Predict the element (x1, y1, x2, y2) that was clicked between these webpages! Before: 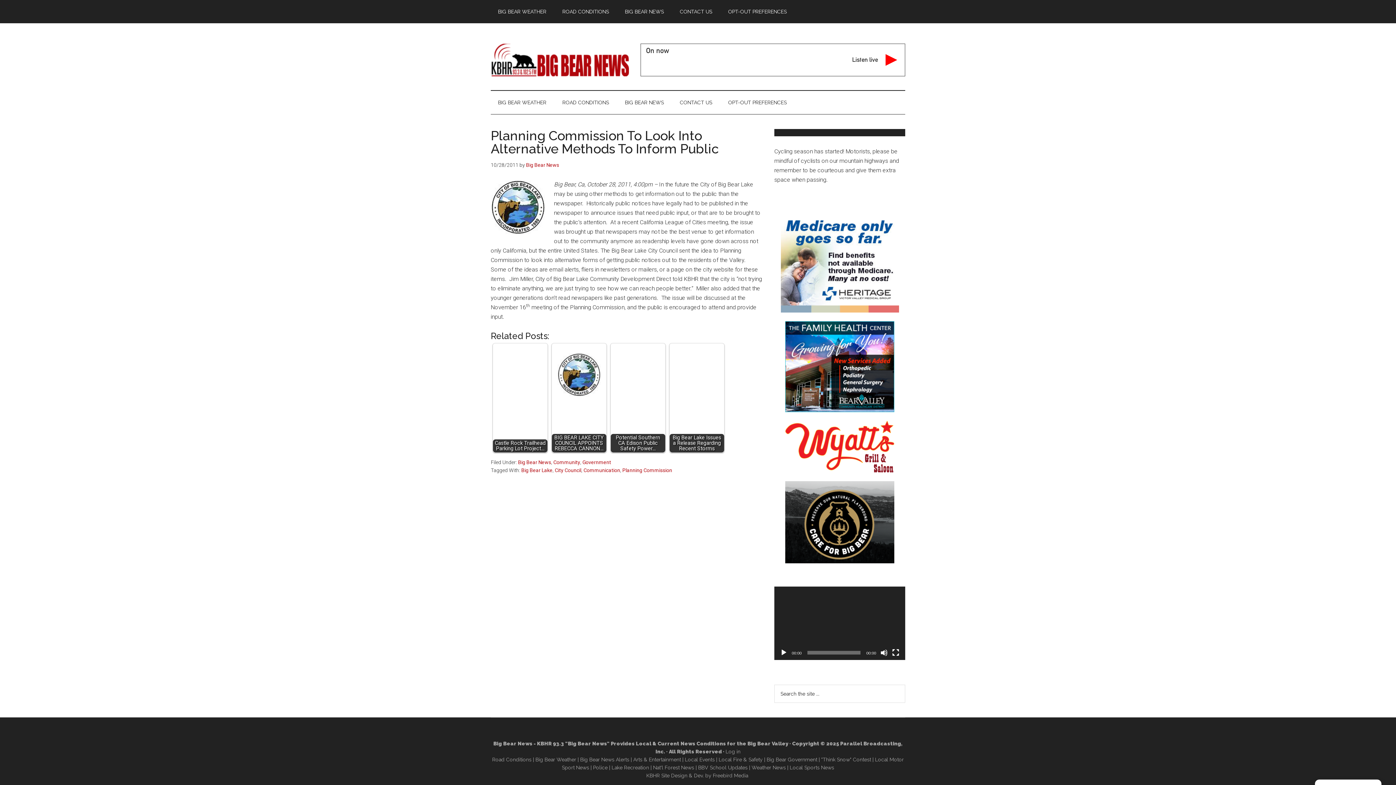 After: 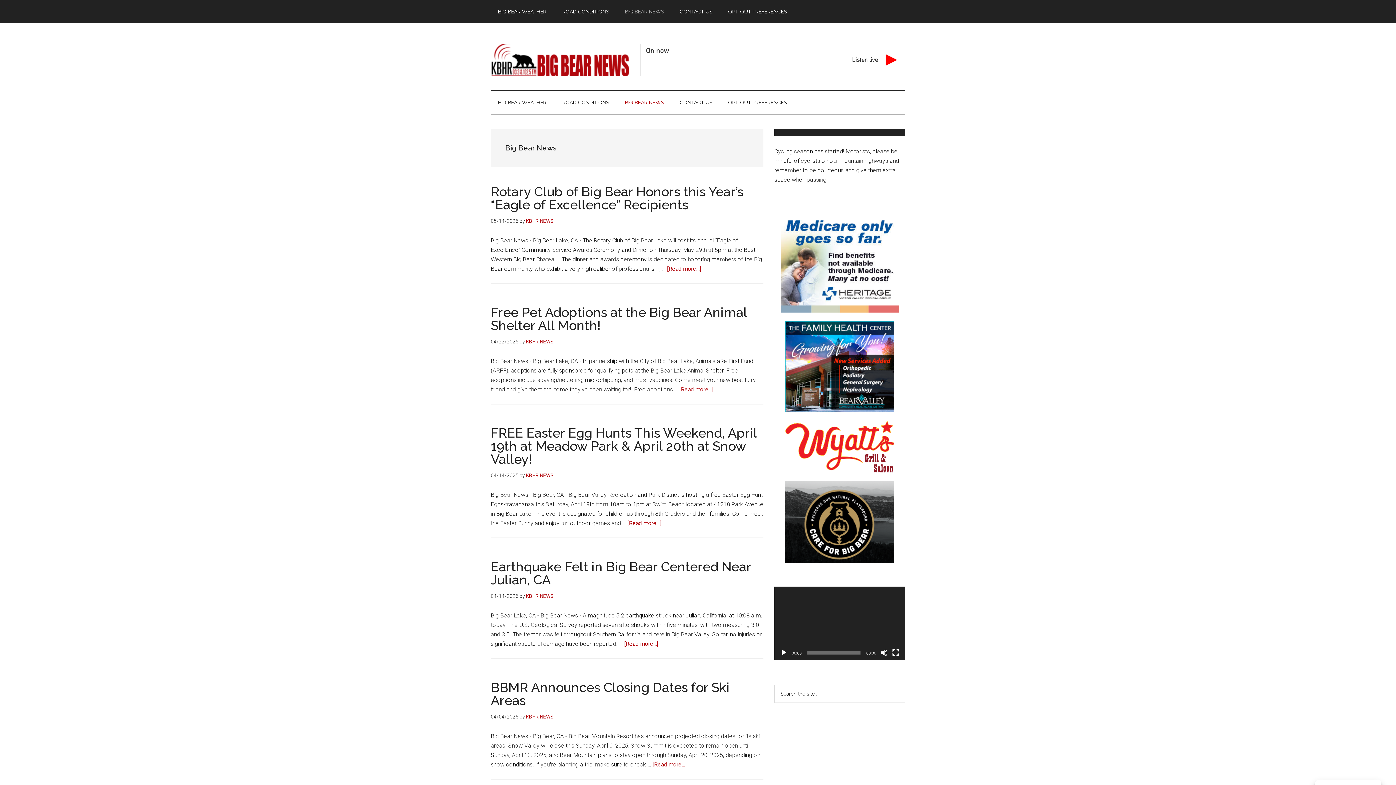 Action: bbox: (617, 90, 671, 114) label: BIG BEAR NEWS